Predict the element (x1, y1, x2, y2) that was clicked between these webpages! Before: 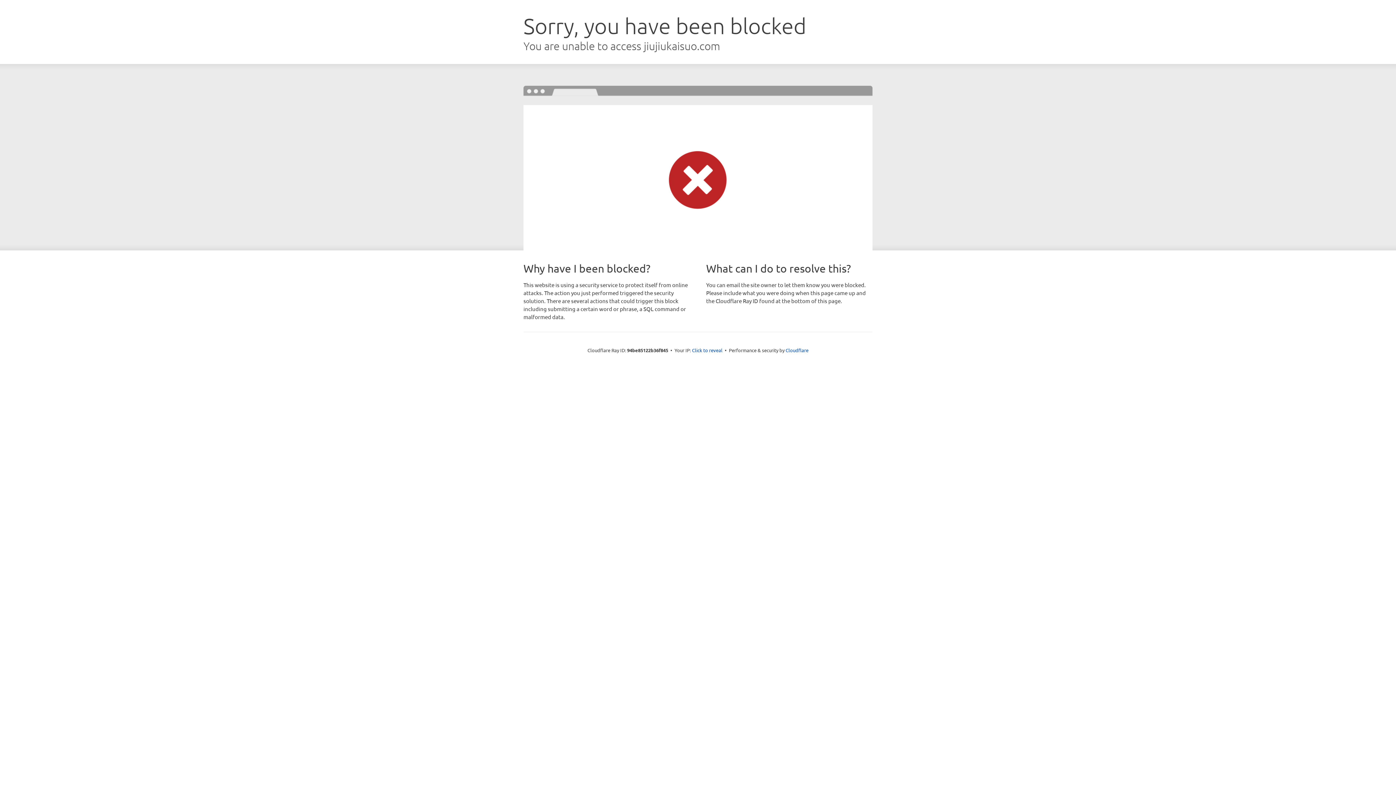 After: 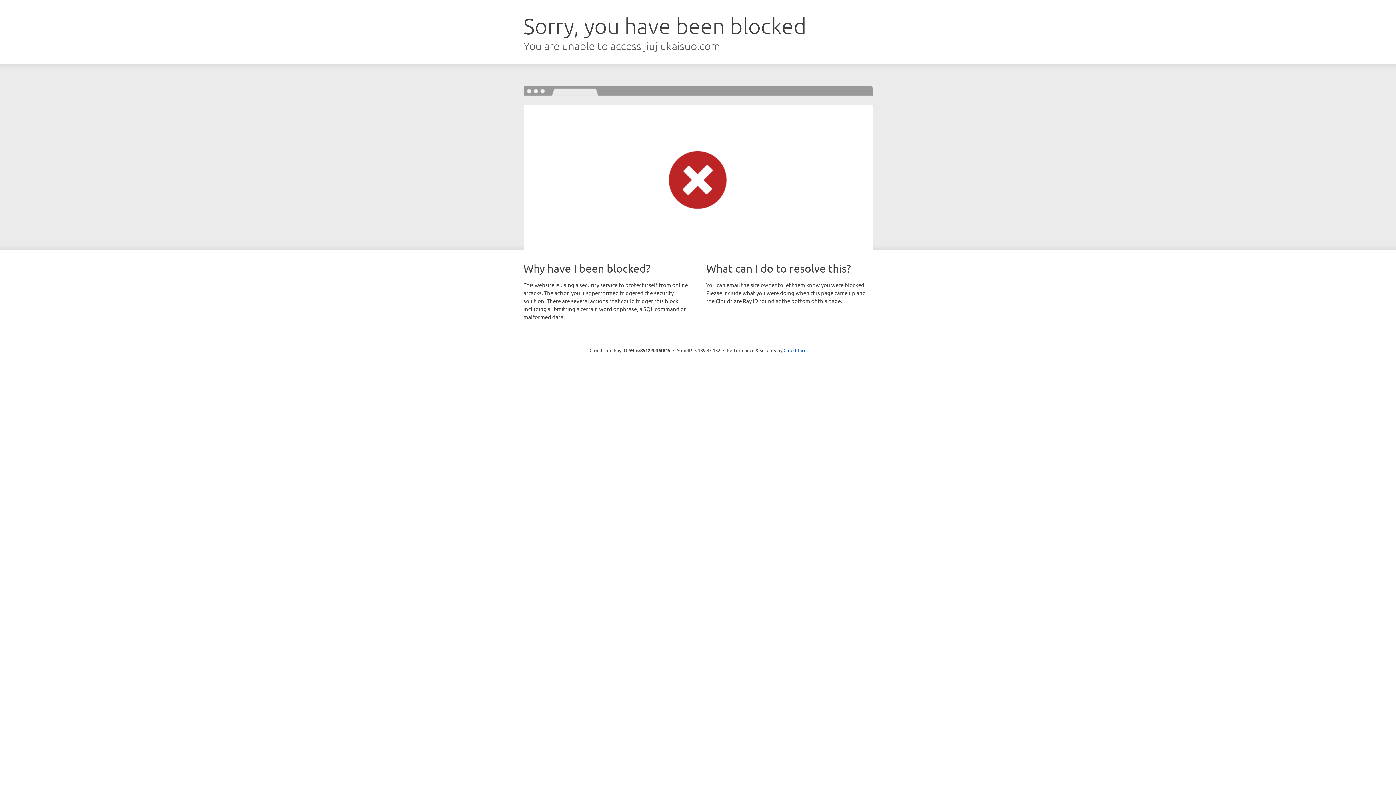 Action: bbox: (692, 346, 722, 353) label: Click to reveal